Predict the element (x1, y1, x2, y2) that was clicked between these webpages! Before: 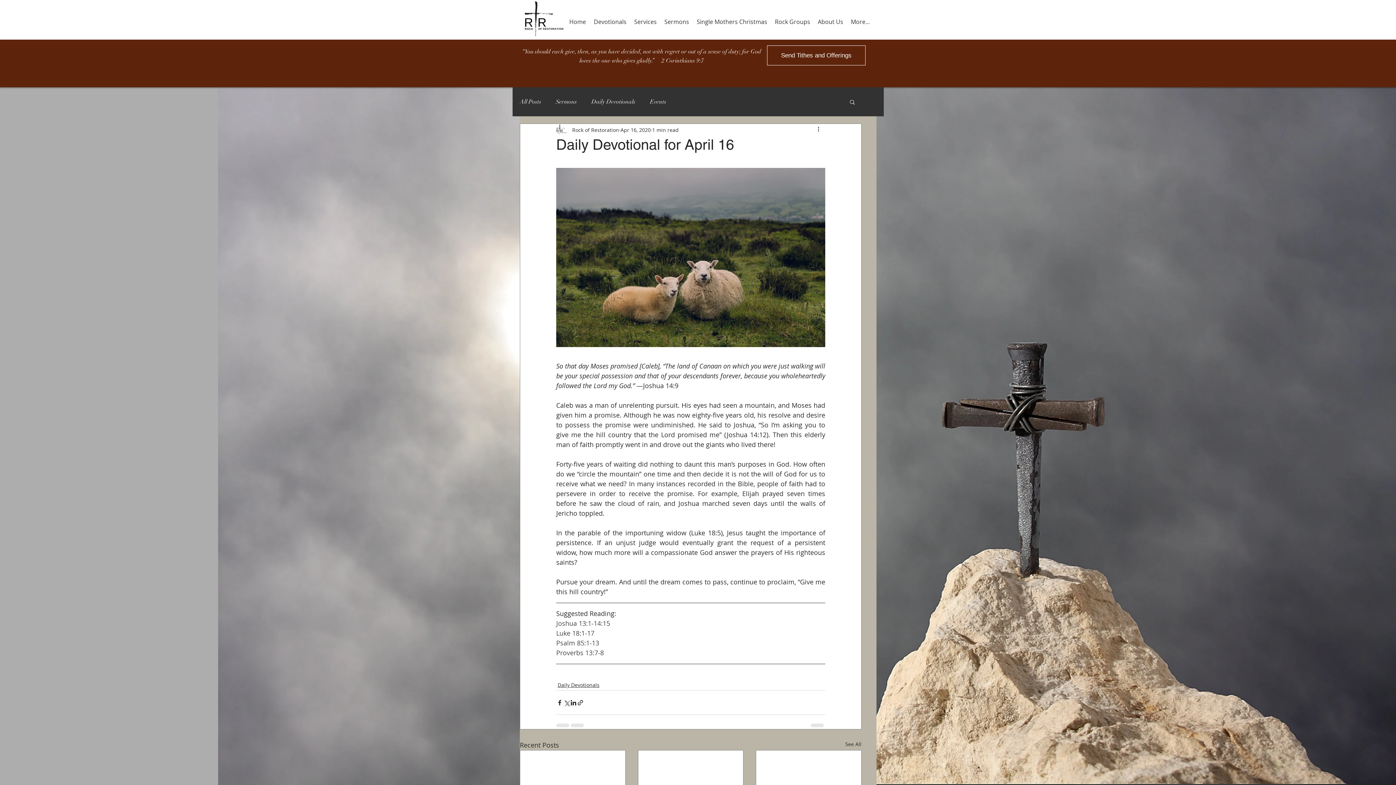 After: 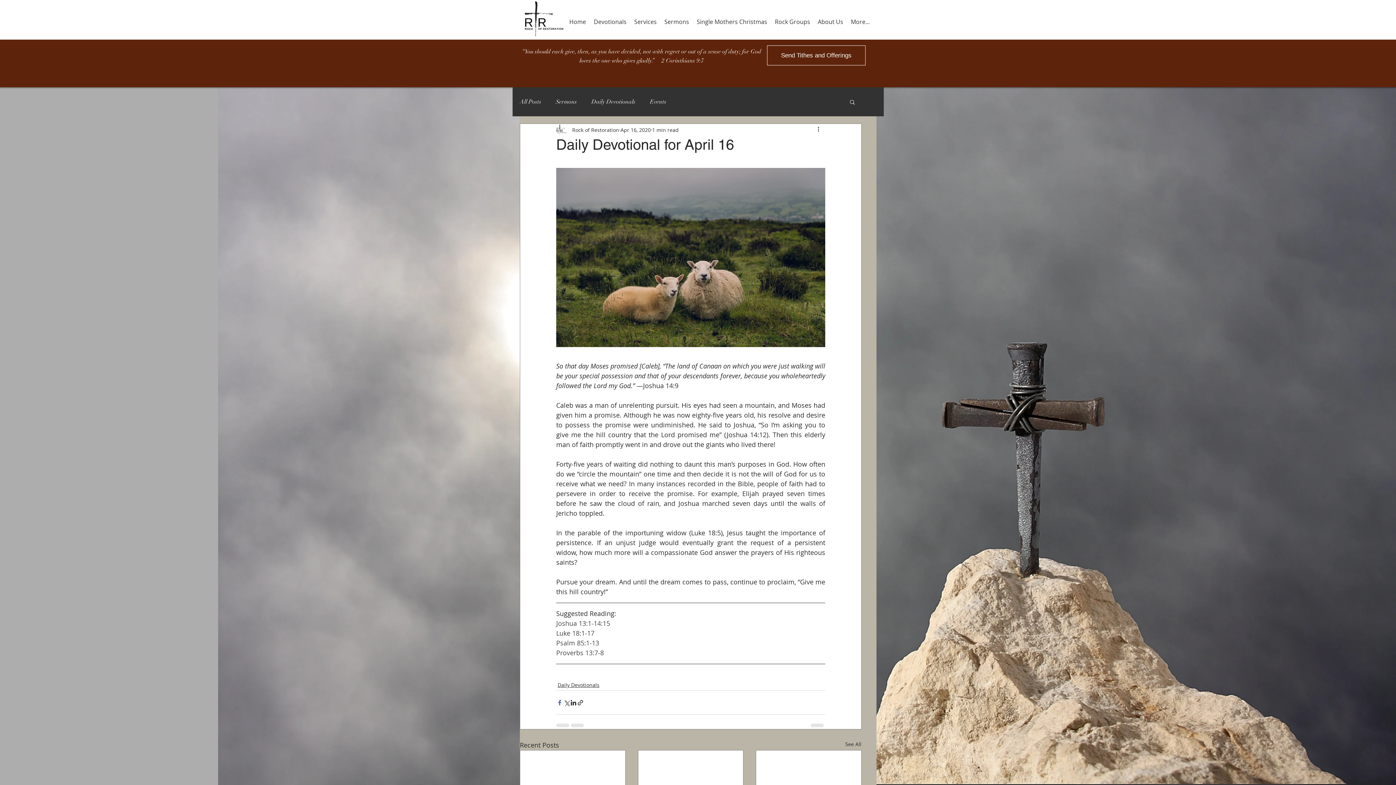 Action: label: Share via Facebook bbox: (556, 699, 563, 706)